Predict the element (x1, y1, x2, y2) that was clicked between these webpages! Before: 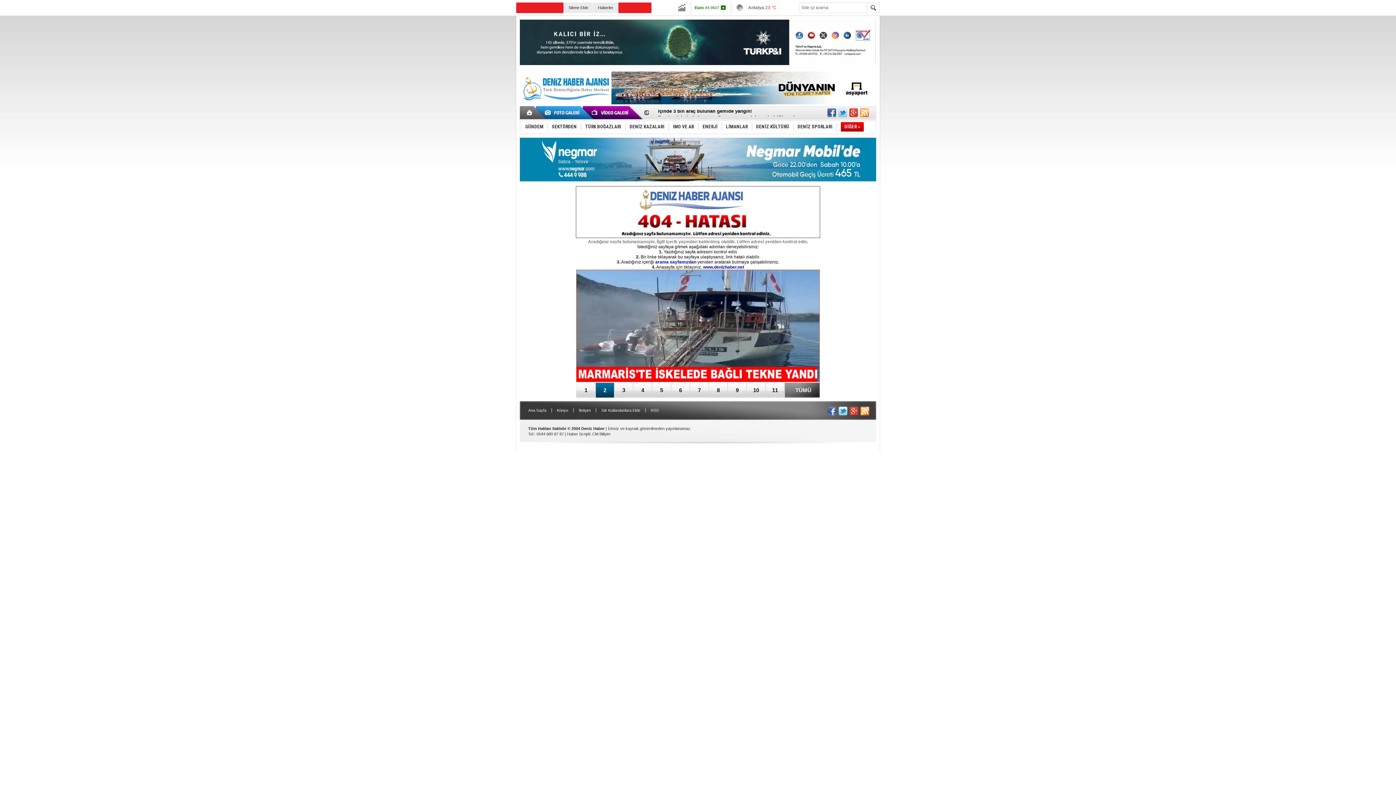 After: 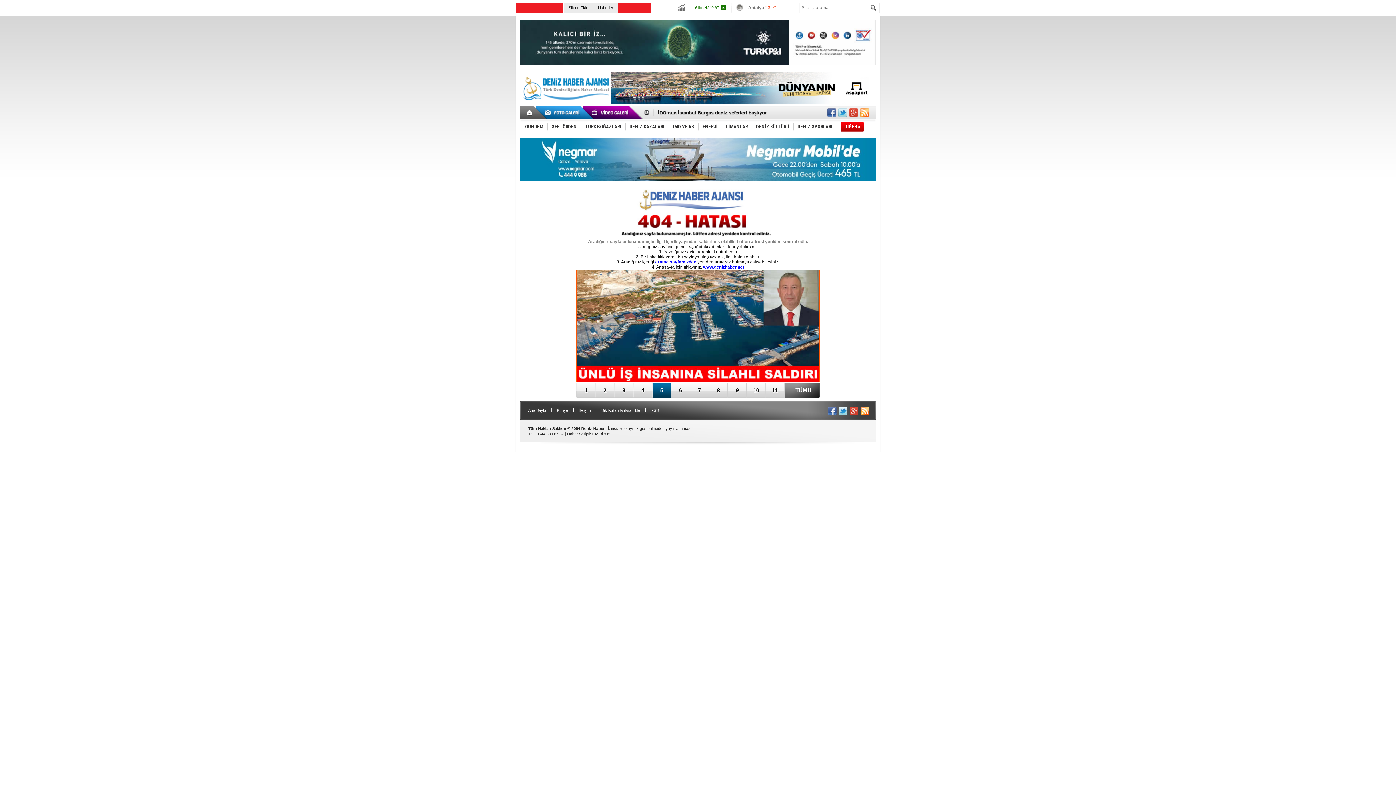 Action: bbox: (860, 108, 869, 117)